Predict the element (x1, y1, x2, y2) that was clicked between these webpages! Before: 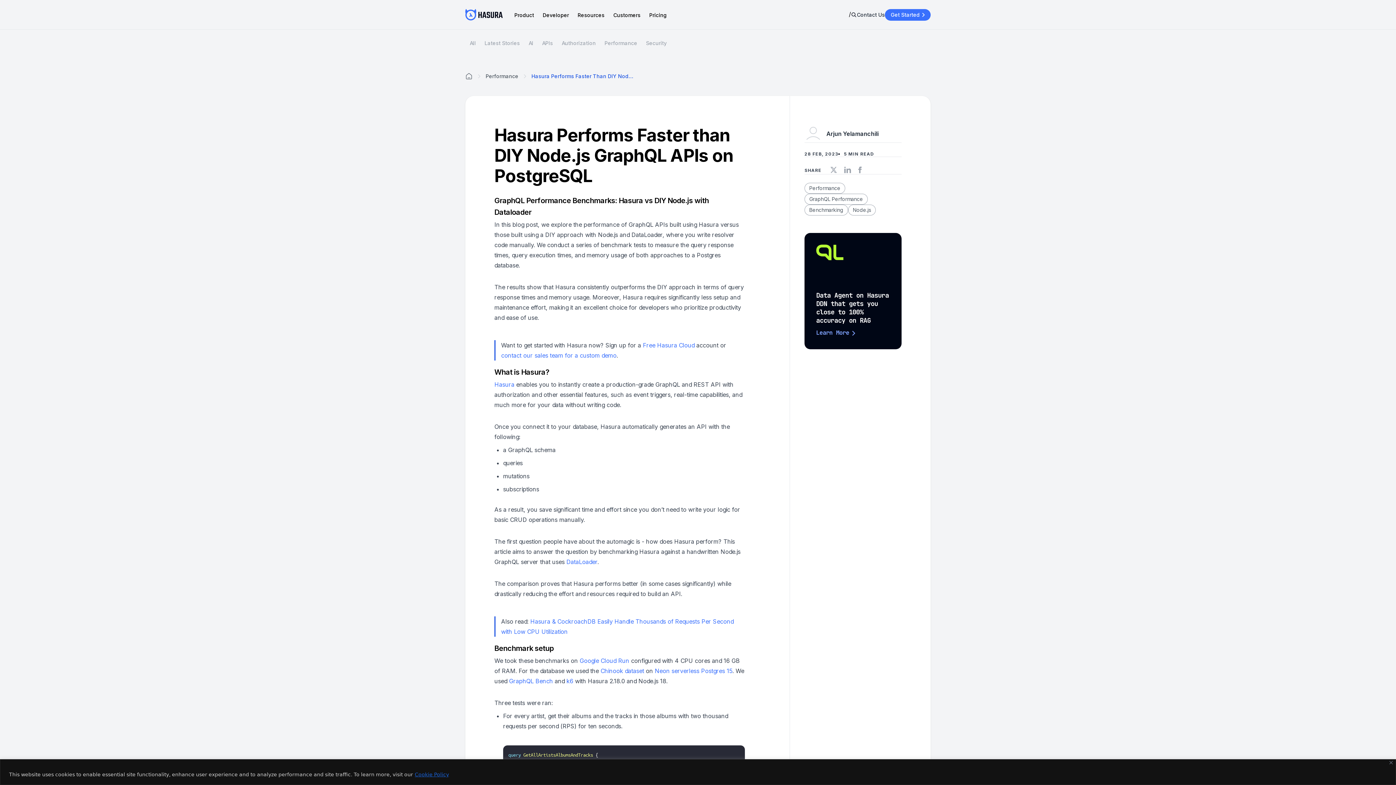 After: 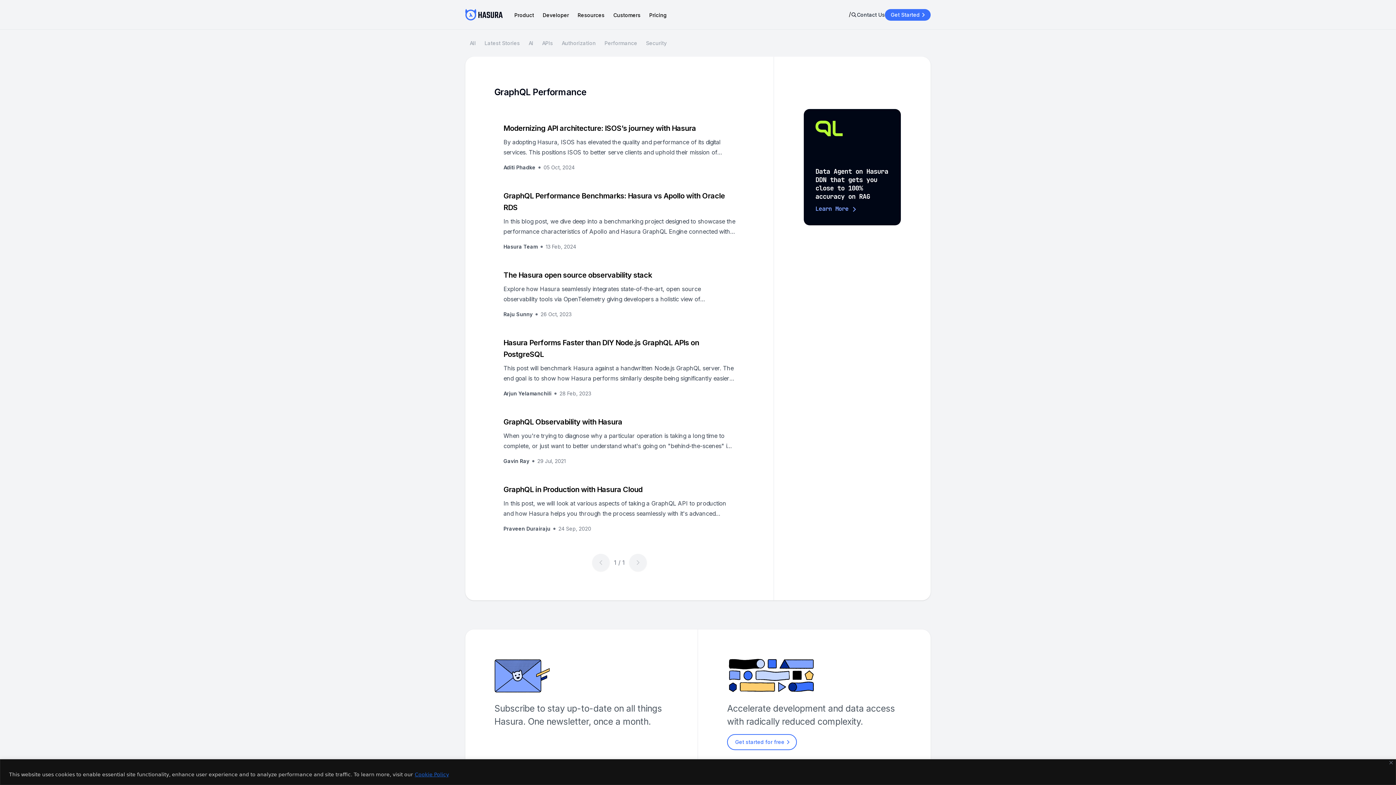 Action: label: GraphQL Performance bbox: (804, 193, 868, 204)